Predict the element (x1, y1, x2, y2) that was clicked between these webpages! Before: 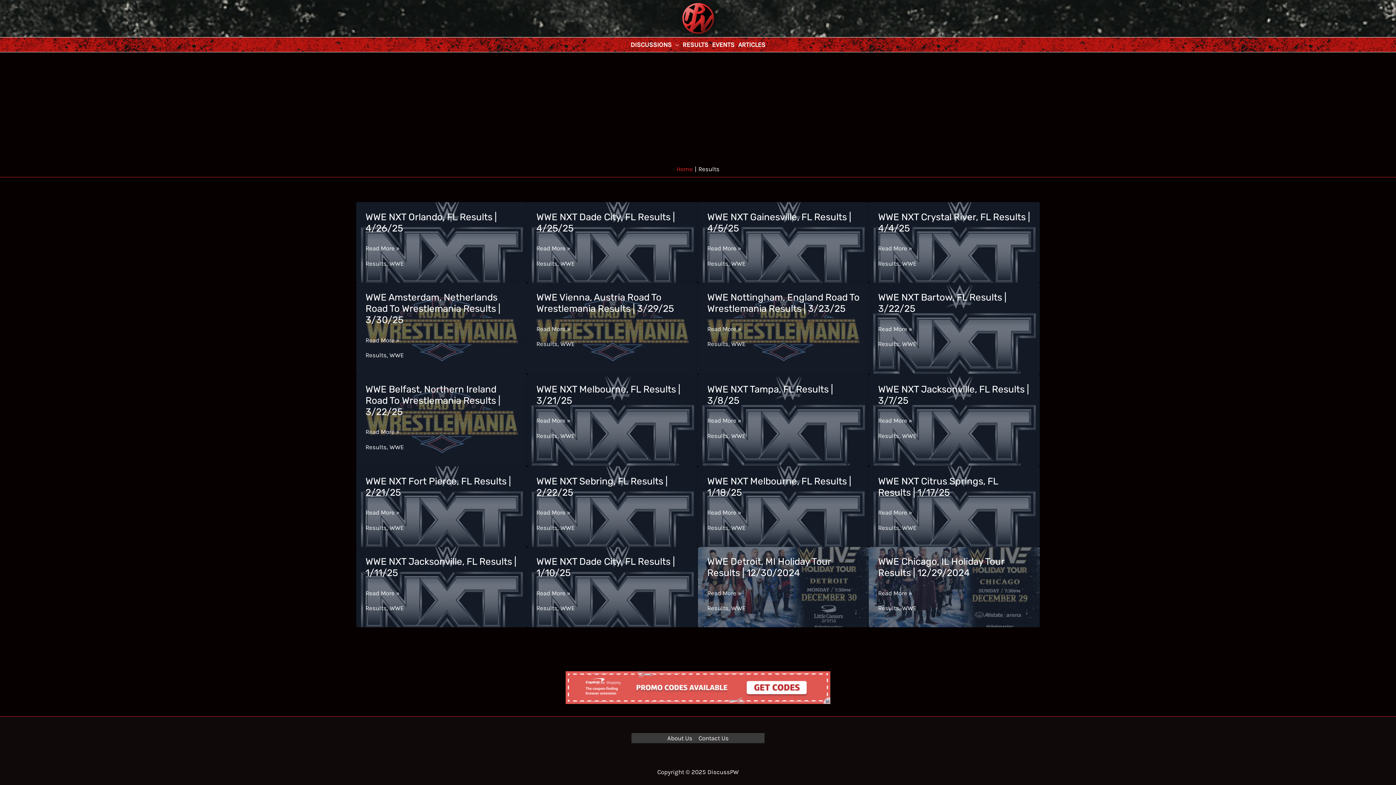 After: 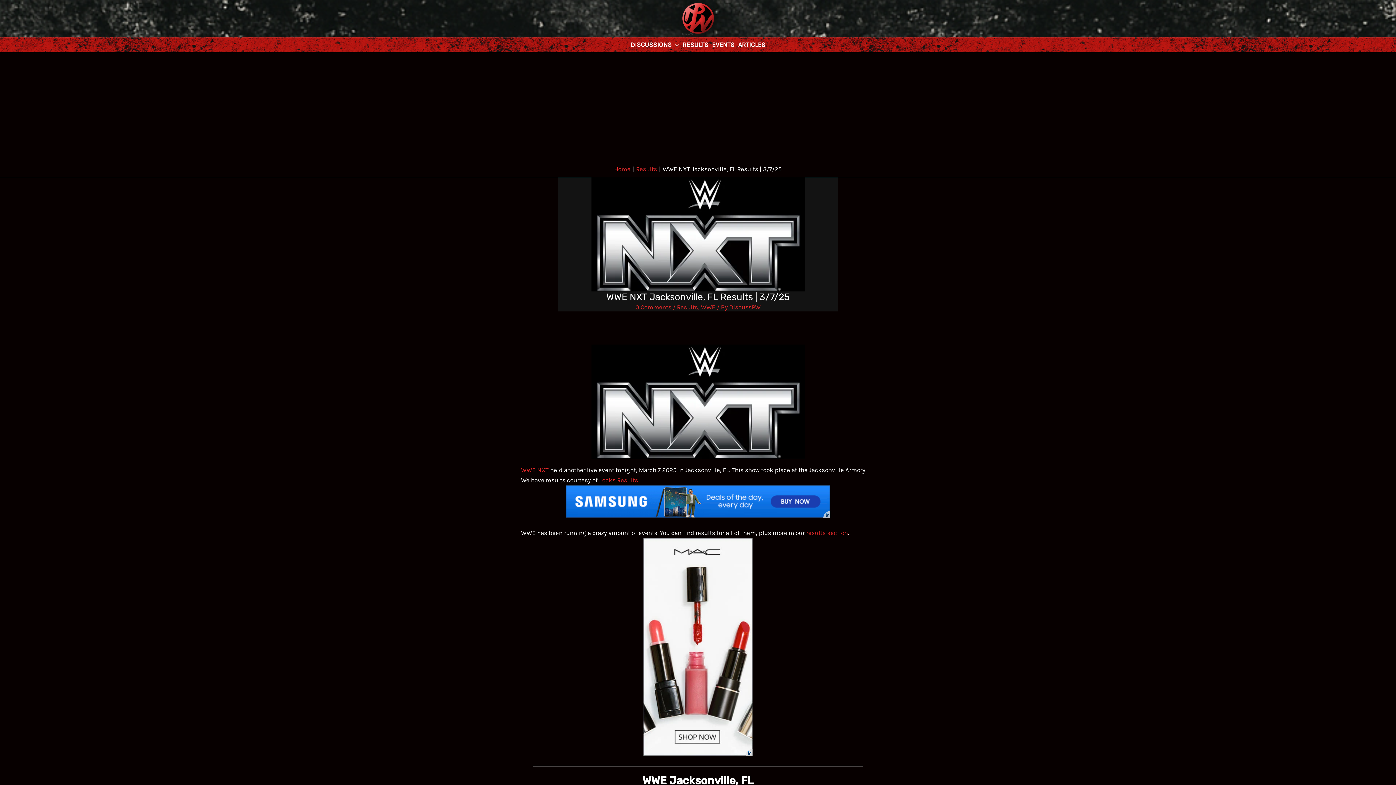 Action: bbox: (878, 383, 1029, 406) label: WWE NXT Jacksonville, FL Results | 3/7/25